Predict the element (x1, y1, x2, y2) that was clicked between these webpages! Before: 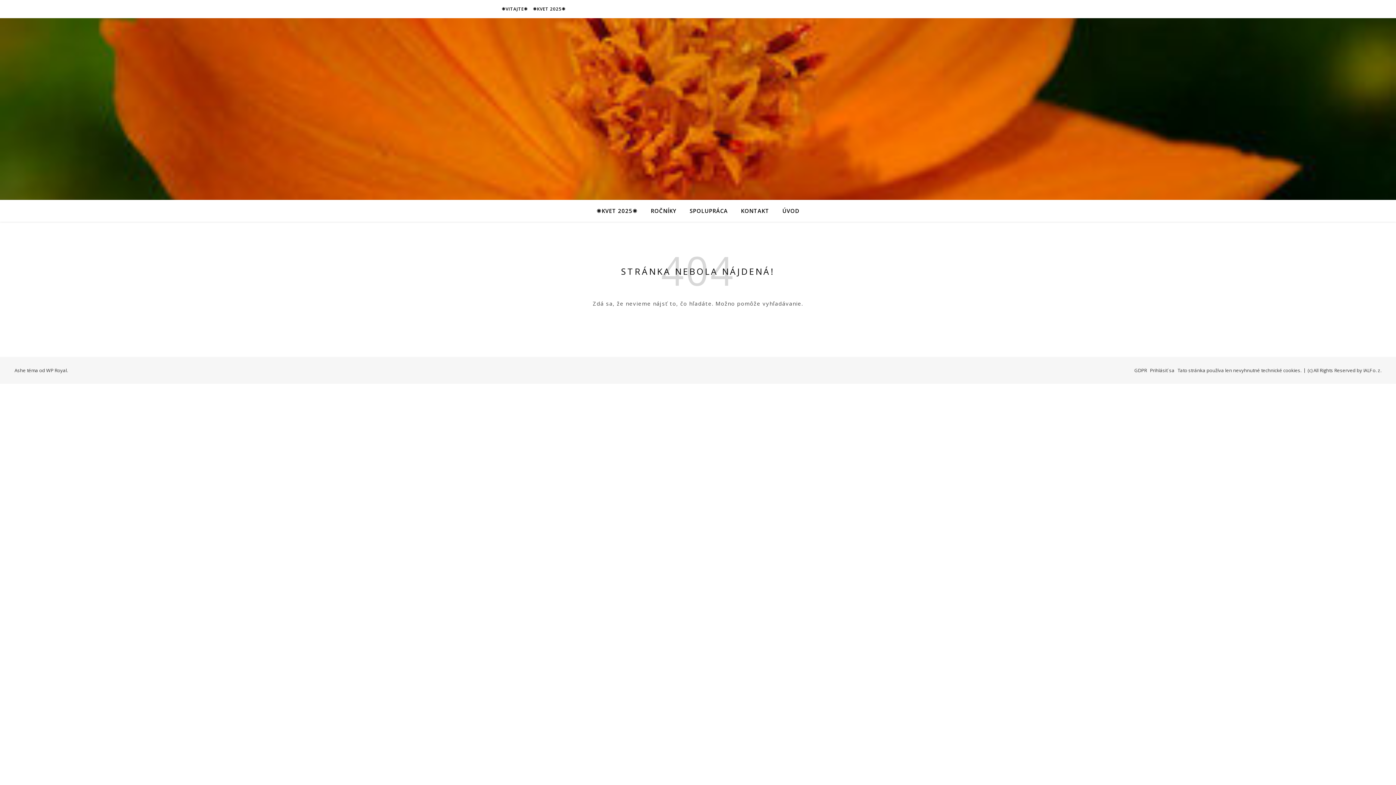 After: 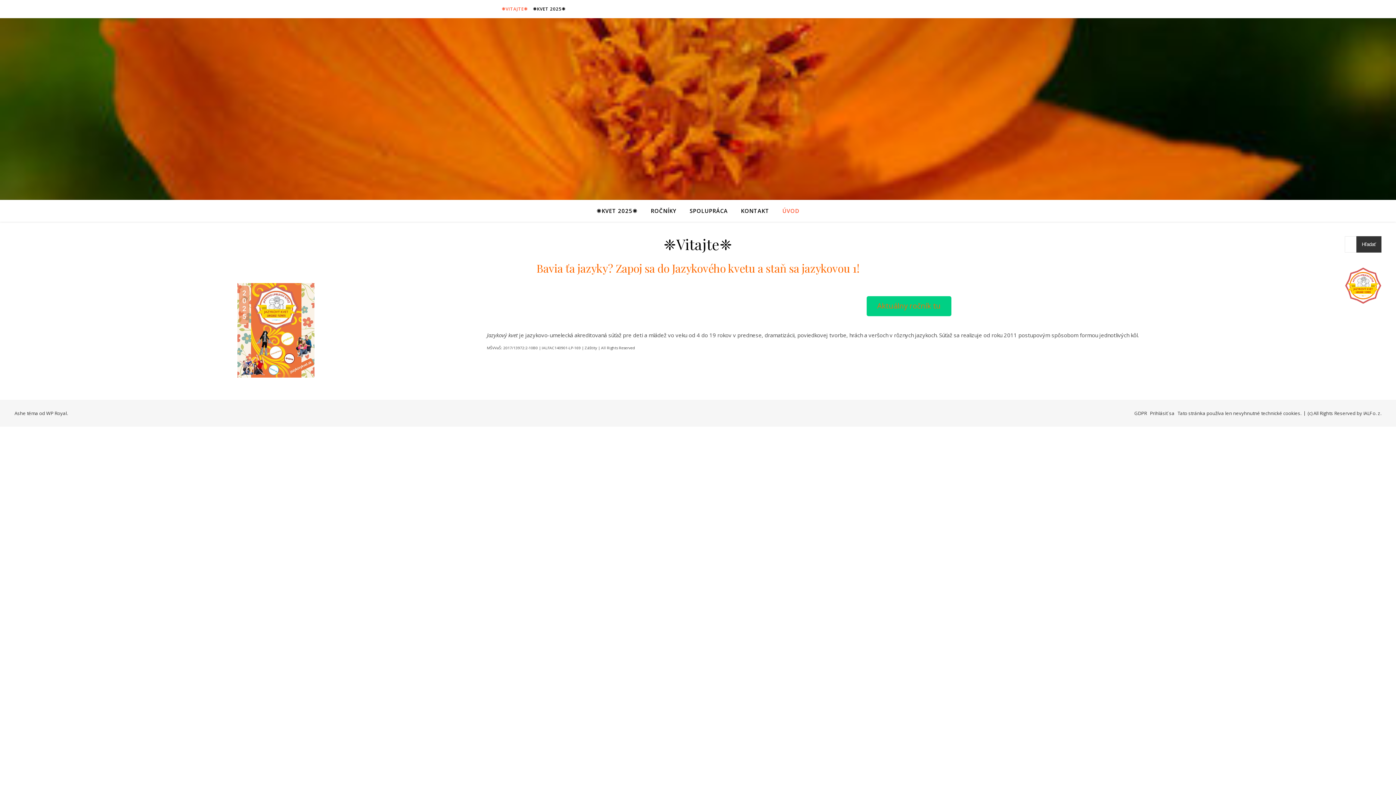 Action: label: ❈VITAJTE❈ bbox: (501, 0, 529, 18)